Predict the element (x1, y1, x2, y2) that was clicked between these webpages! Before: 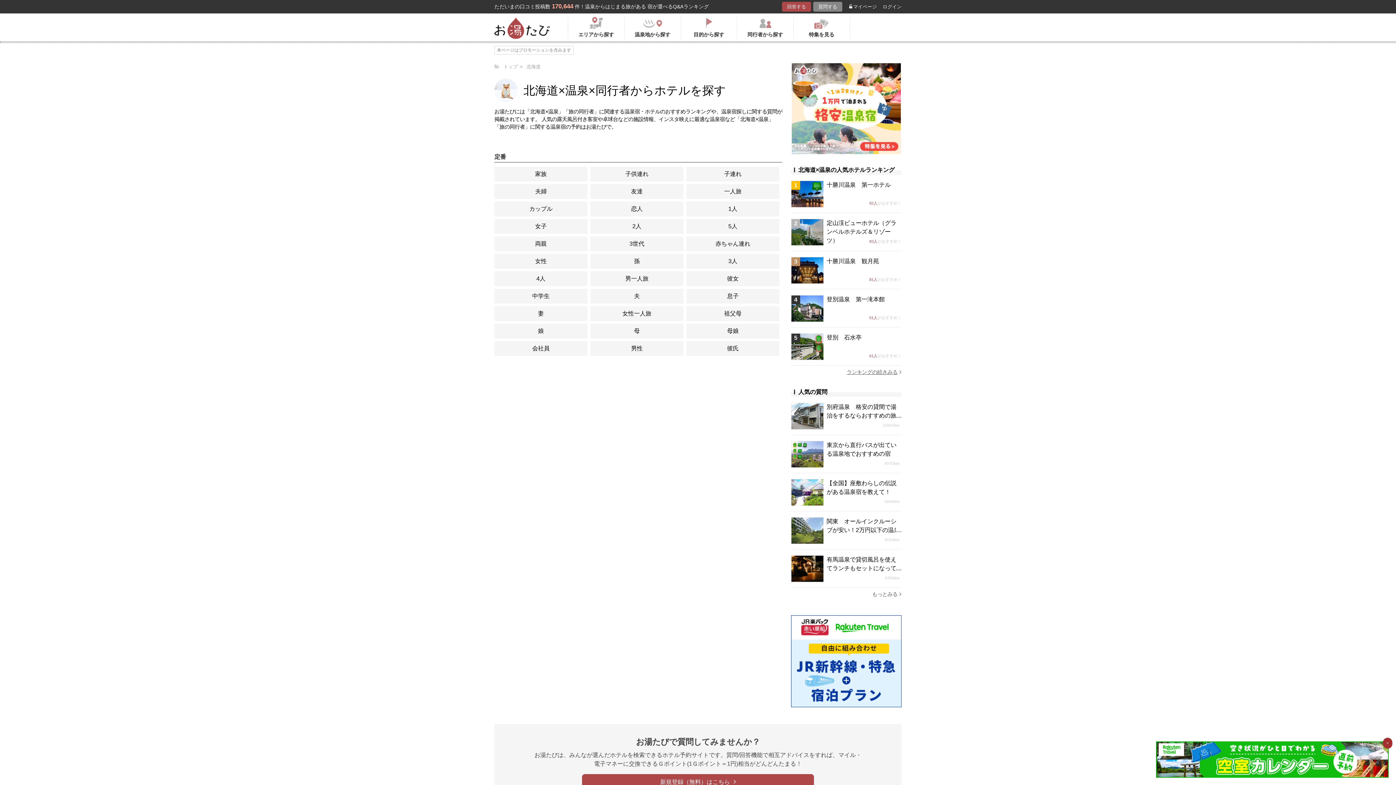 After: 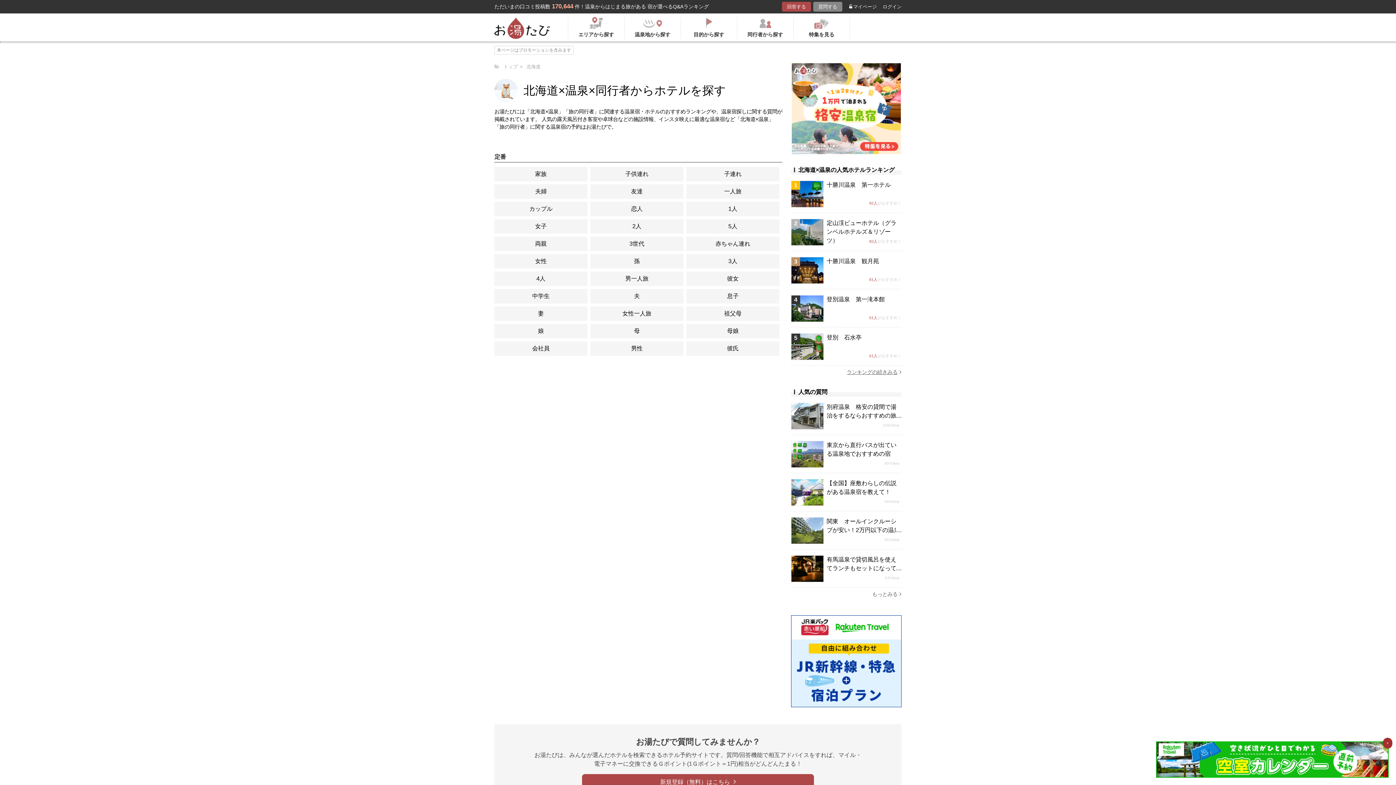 Action: bbox: (826, 295, 901, 304) label: 登別温泉　第一滝本館